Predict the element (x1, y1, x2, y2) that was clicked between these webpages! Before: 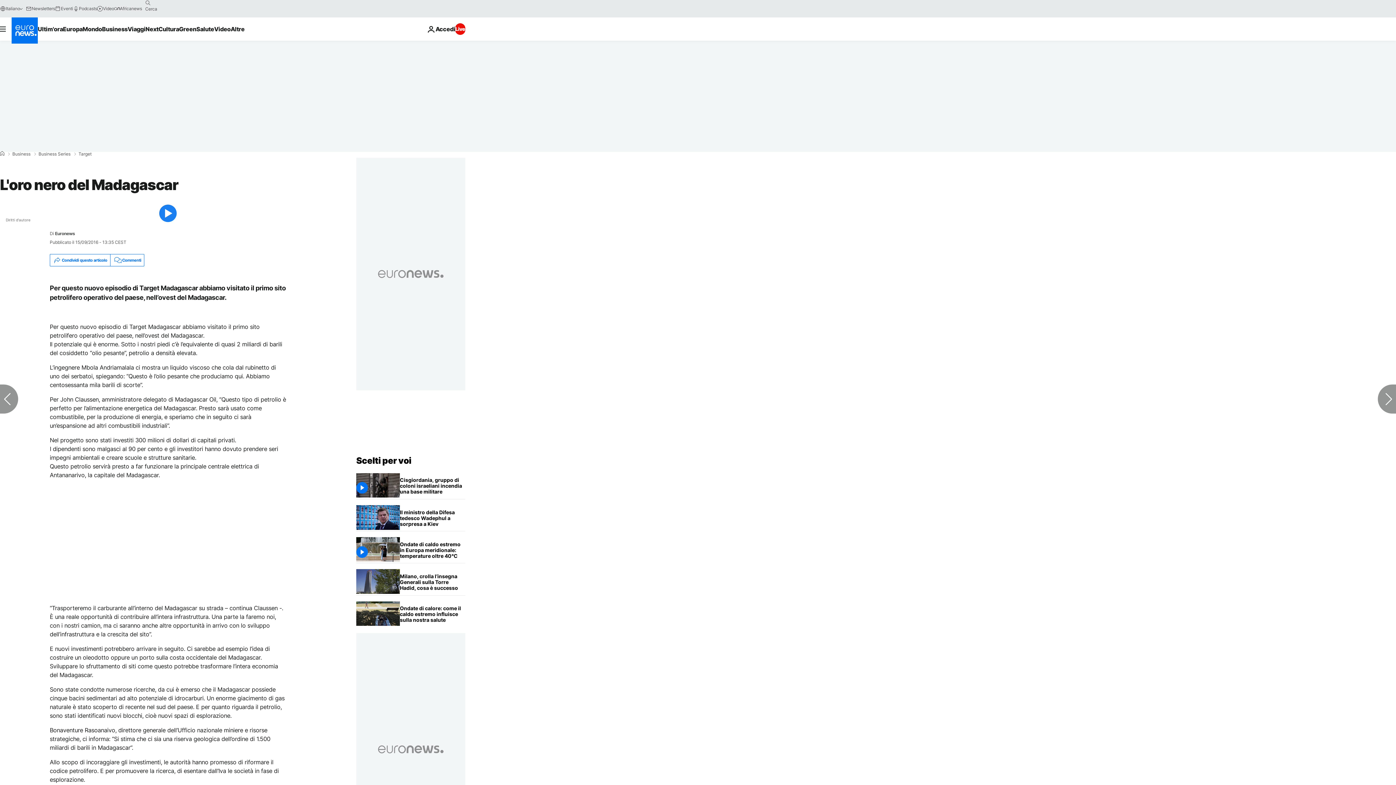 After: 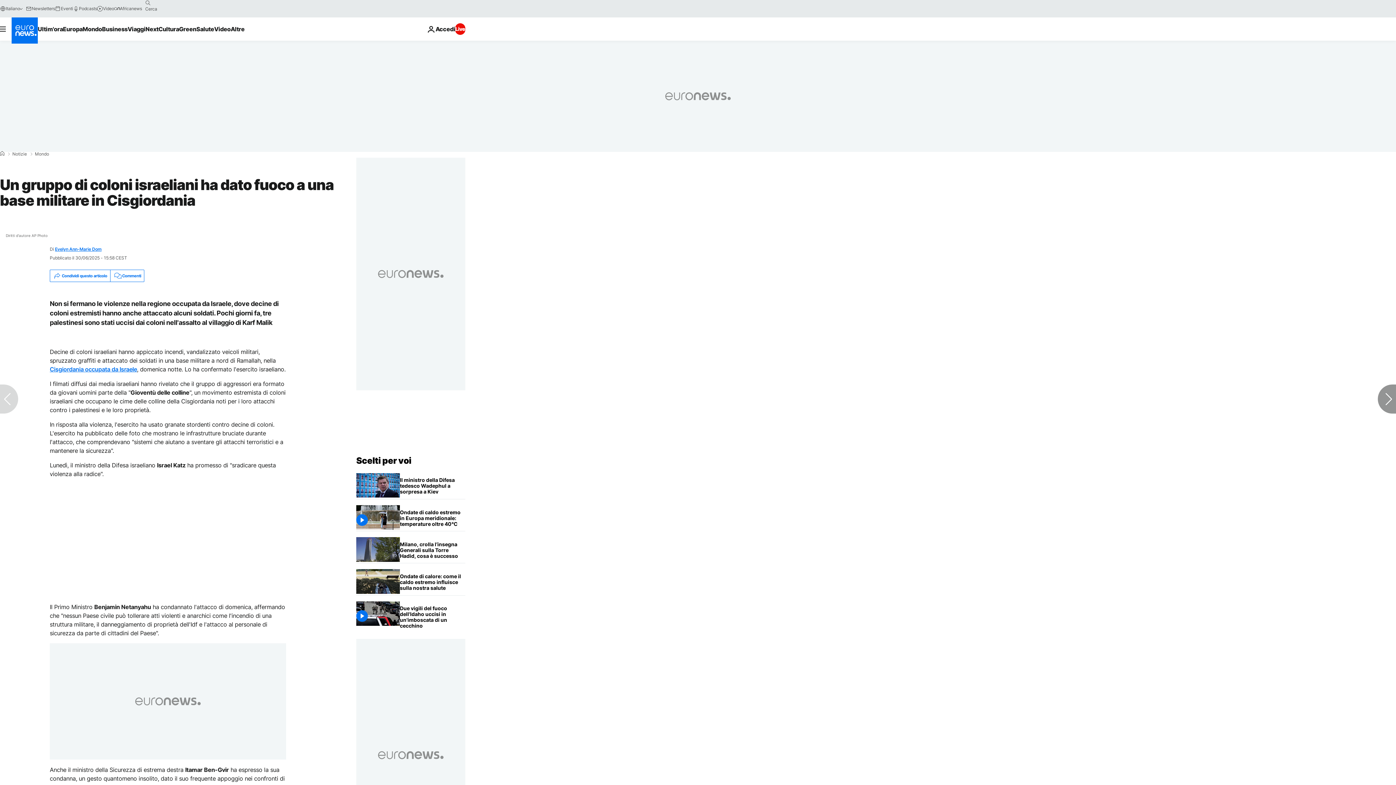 Action: bbox: (400, 473, 465, 499) label: Un gruppo di coloni israeliani ha dato fuoco a una base militare in Cisgiordania